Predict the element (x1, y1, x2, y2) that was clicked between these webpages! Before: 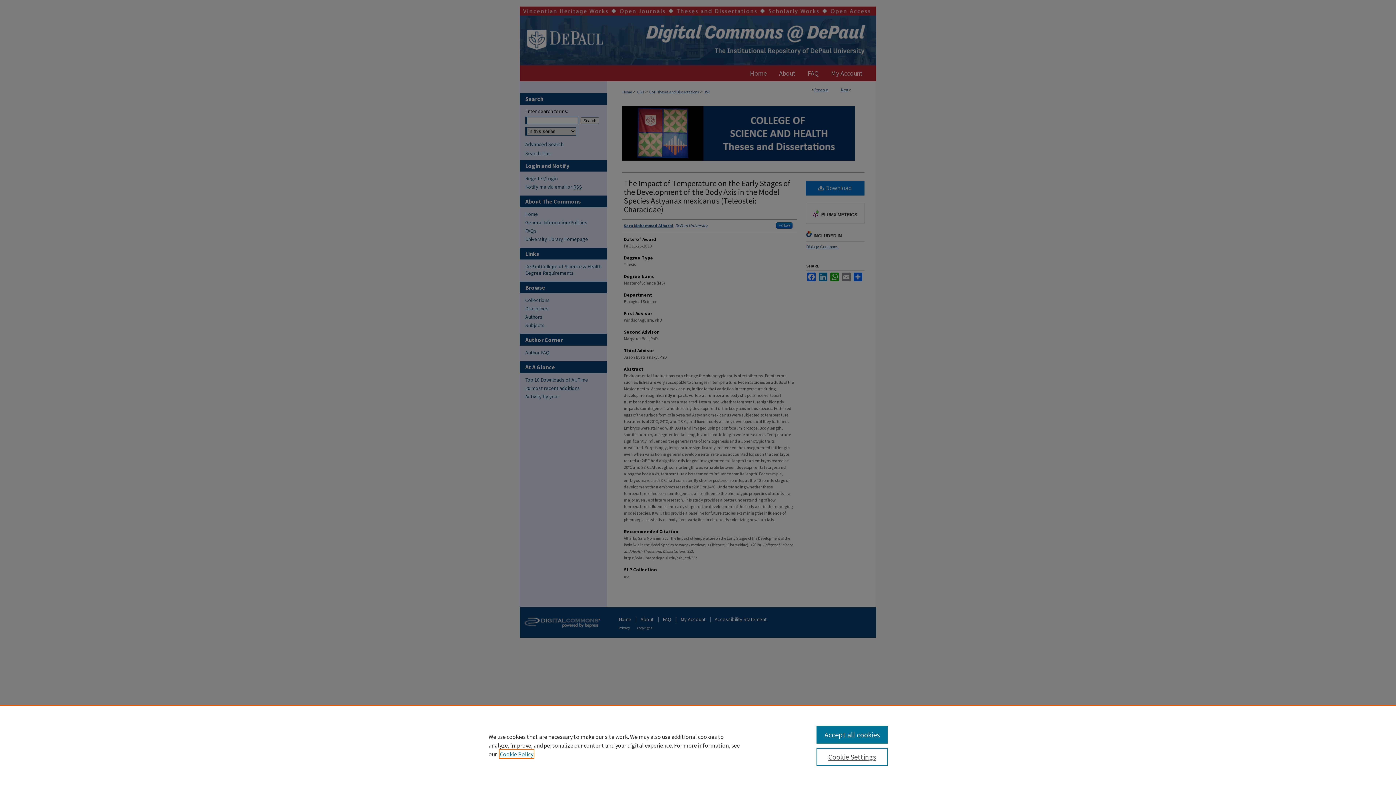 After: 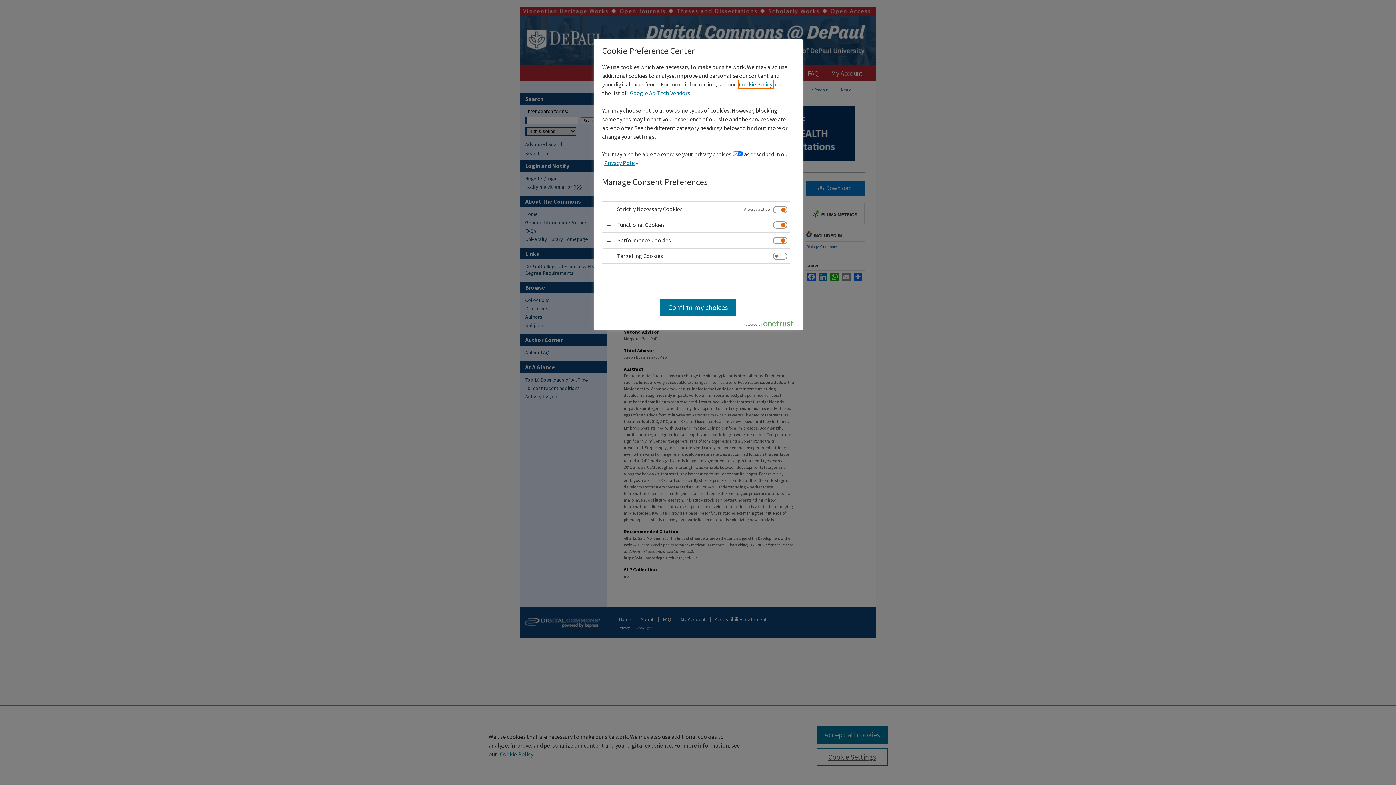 Action: label: Cookie Settings bbox: (816, 748, 887, 766)